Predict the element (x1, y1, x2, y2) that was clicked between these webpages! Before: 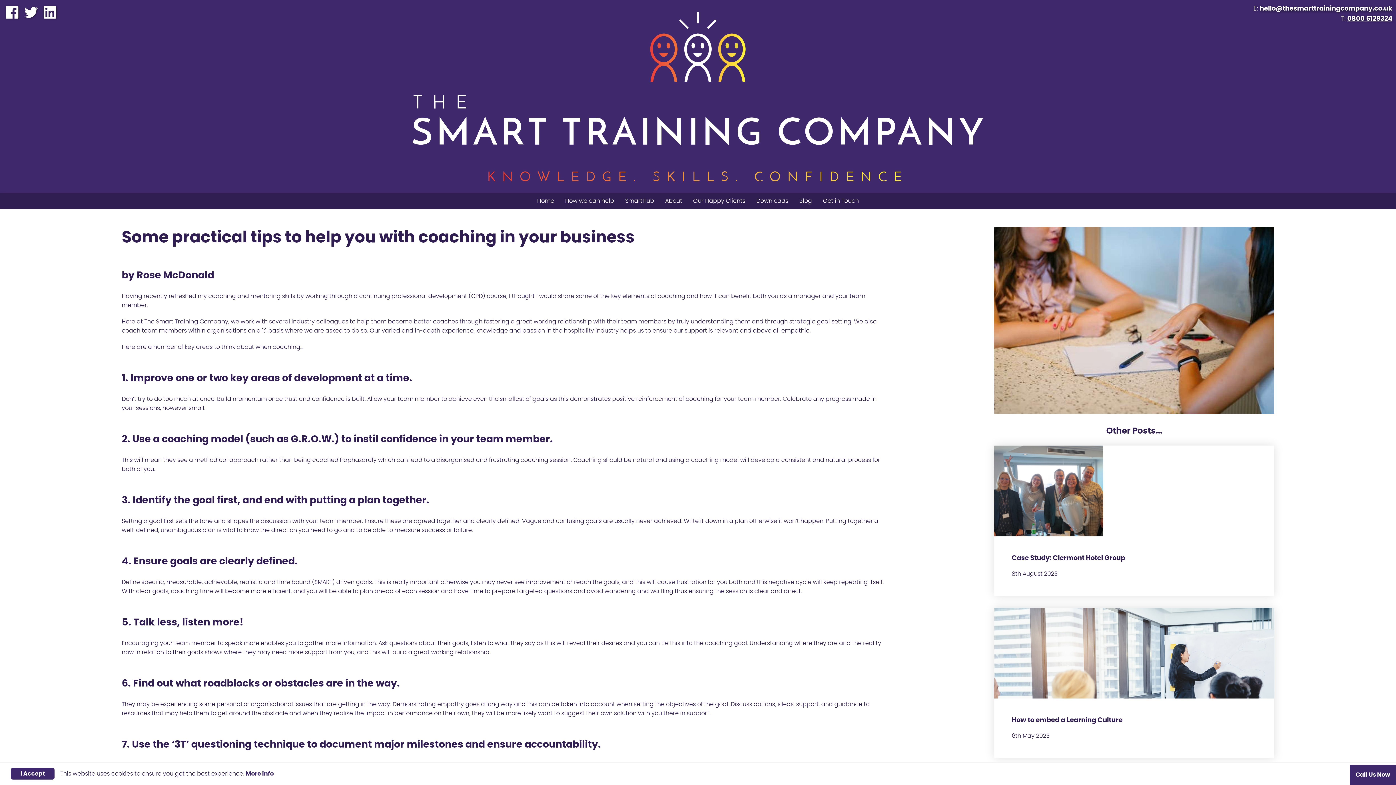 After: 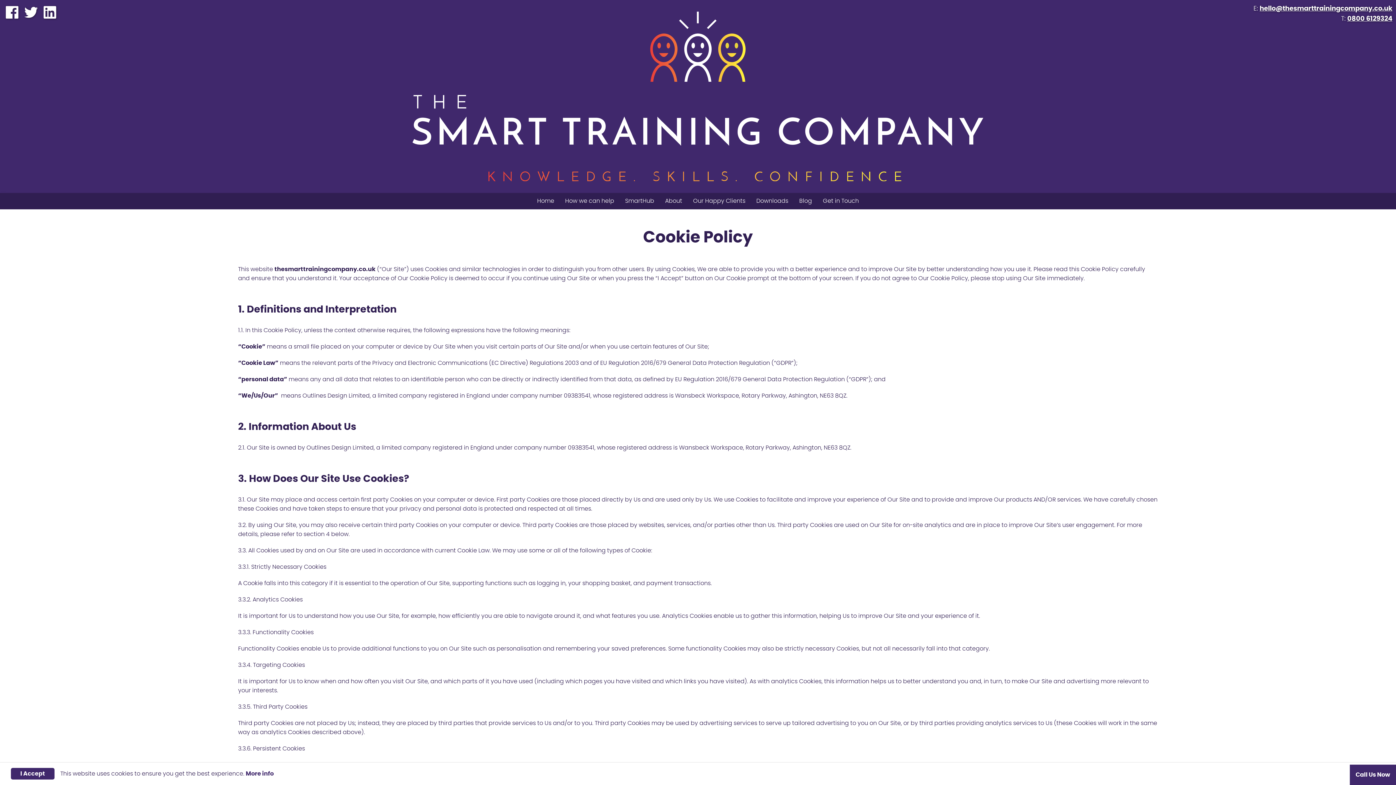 Action: label: More info bbox: (245, 771, 273, 777)